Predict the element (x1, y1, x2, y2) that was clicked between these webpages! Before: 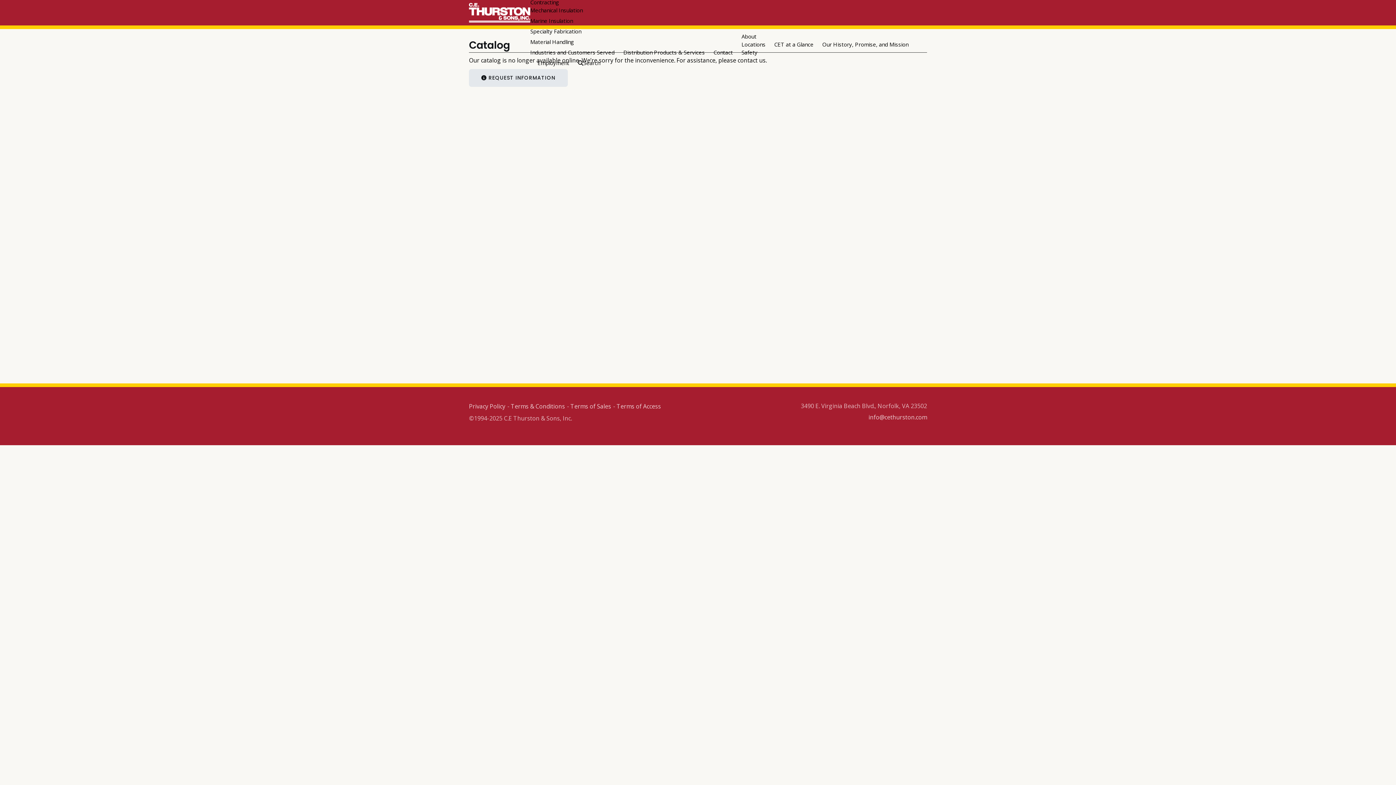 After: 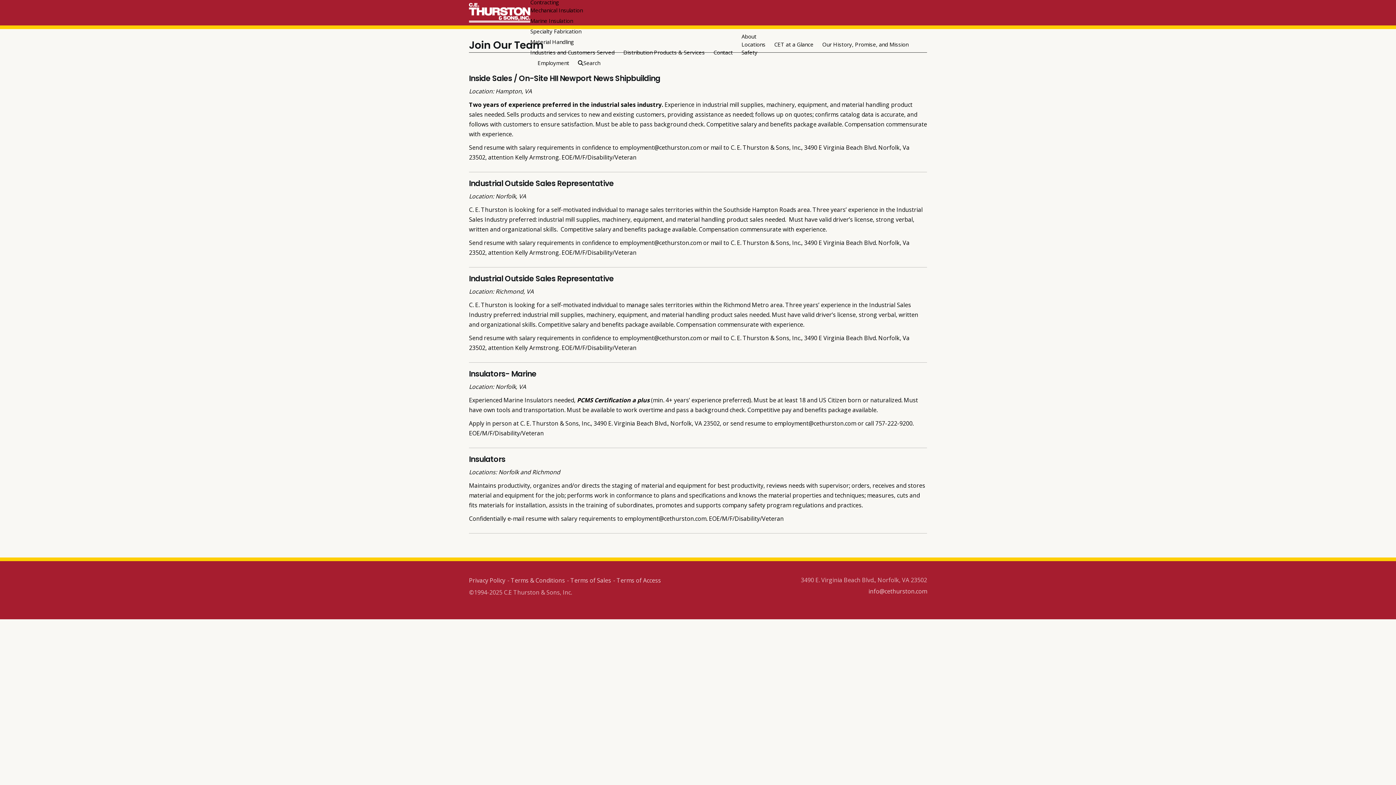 Action: label: Employment bbox: (537, 59, 569, 66)